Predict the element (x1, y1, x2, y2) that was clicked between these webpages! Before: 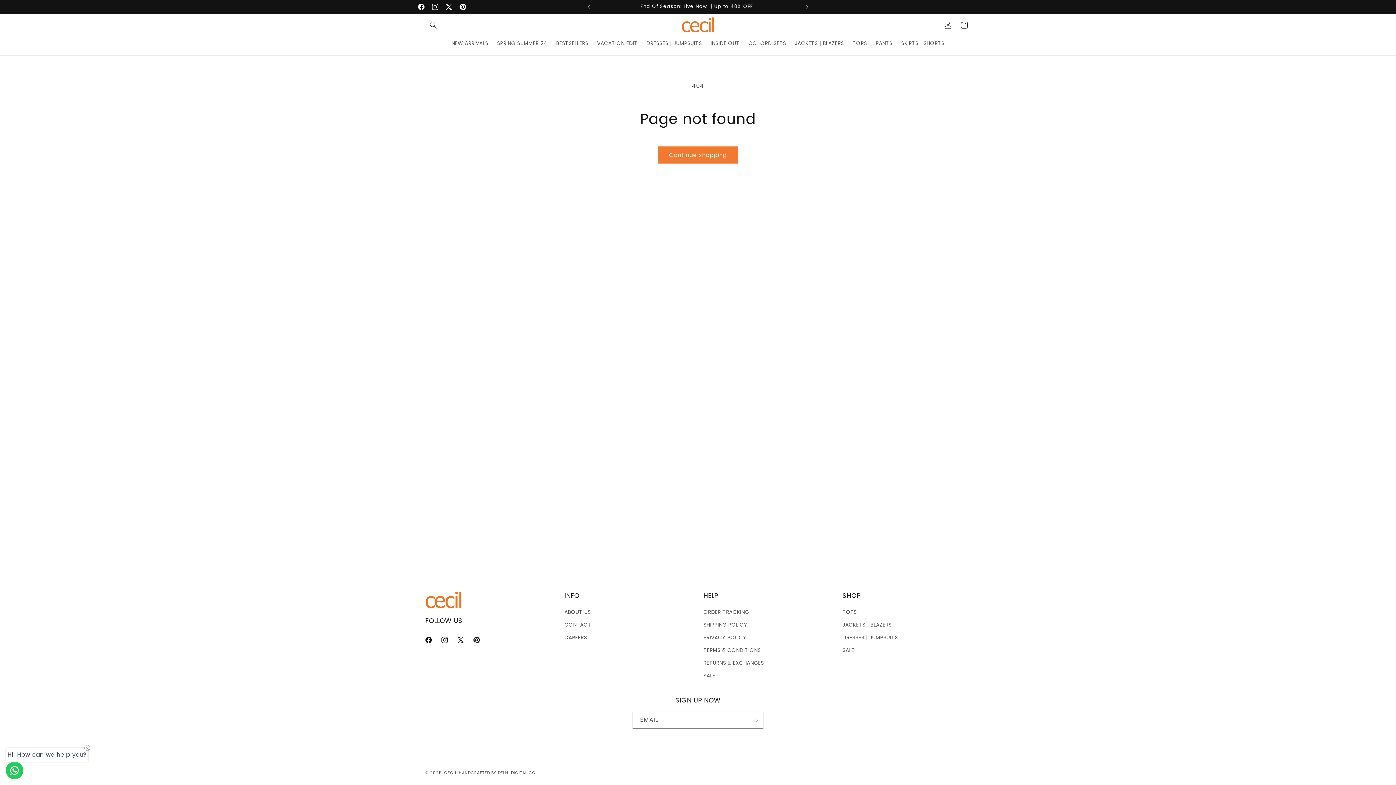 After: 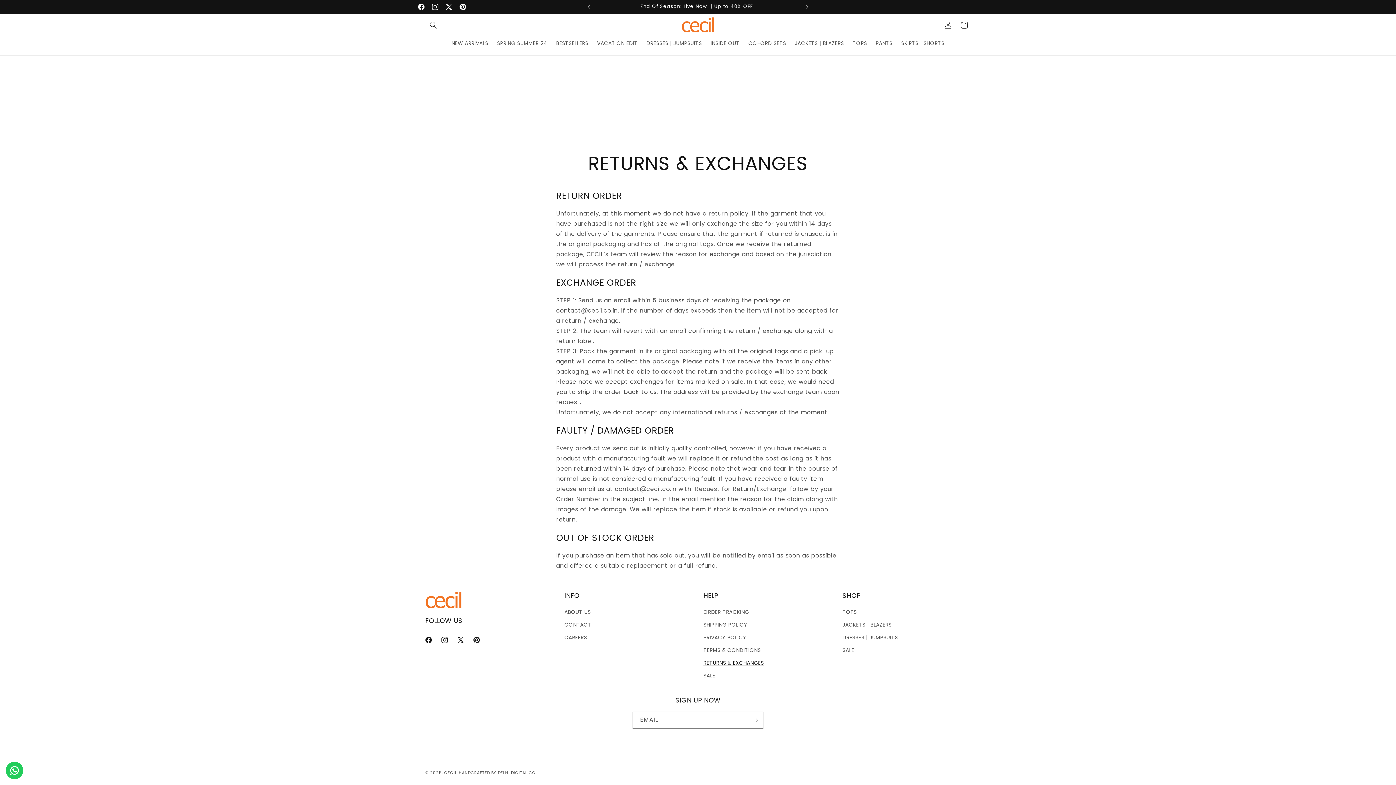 Action: label: RETURNS & EXCHANGES bbox: (703, 657, 764, 669)